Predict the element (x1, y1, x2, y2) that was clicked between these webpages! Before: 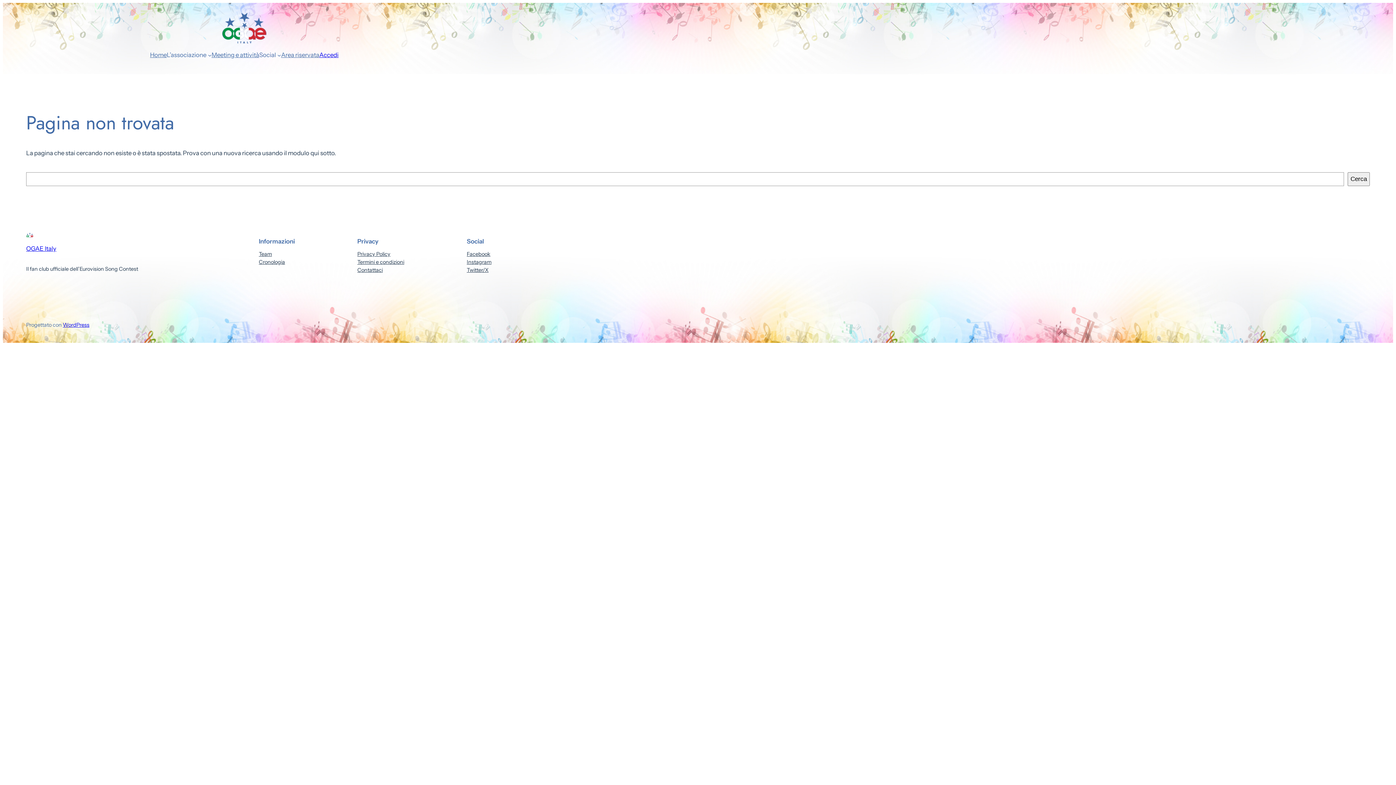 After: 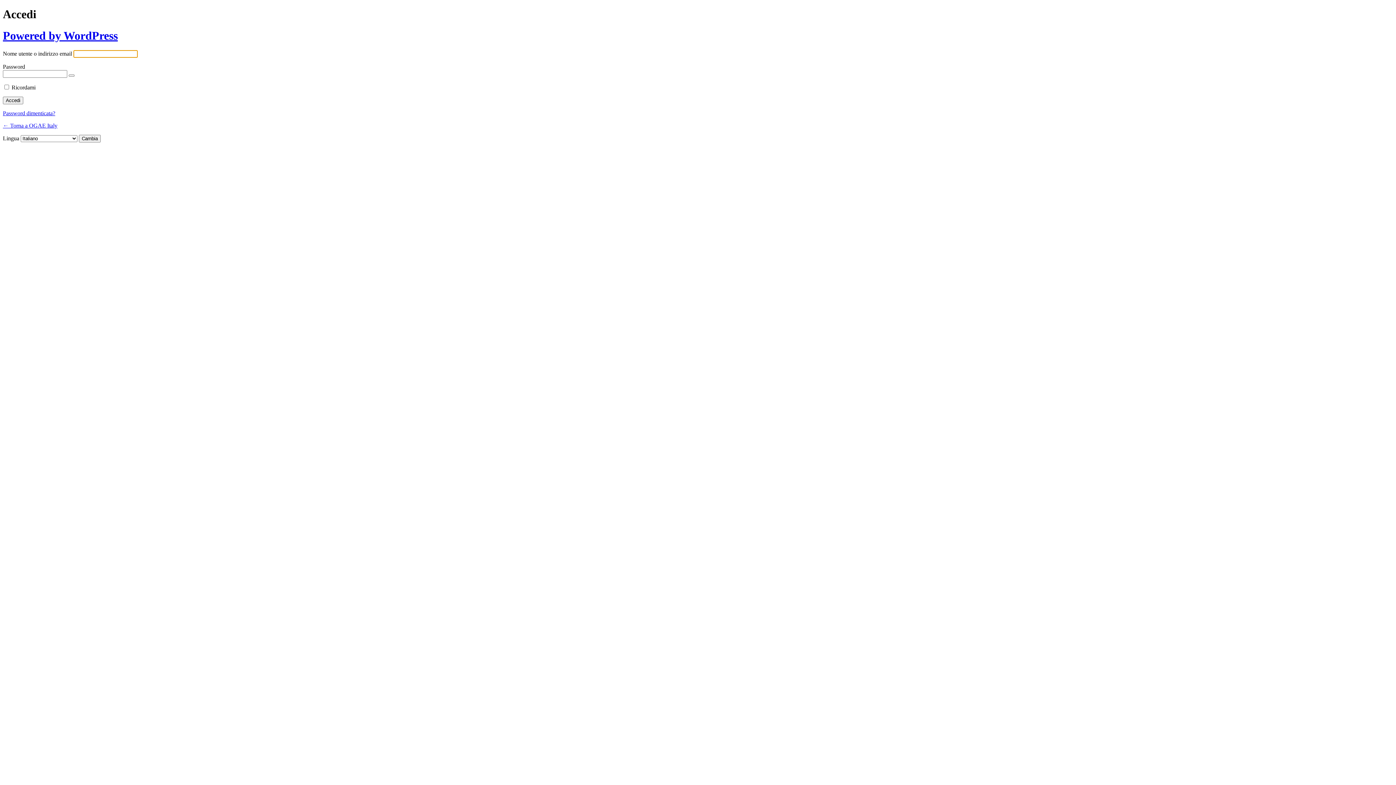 Action: label: Accedi bbox: (319, 51, 338, 58)